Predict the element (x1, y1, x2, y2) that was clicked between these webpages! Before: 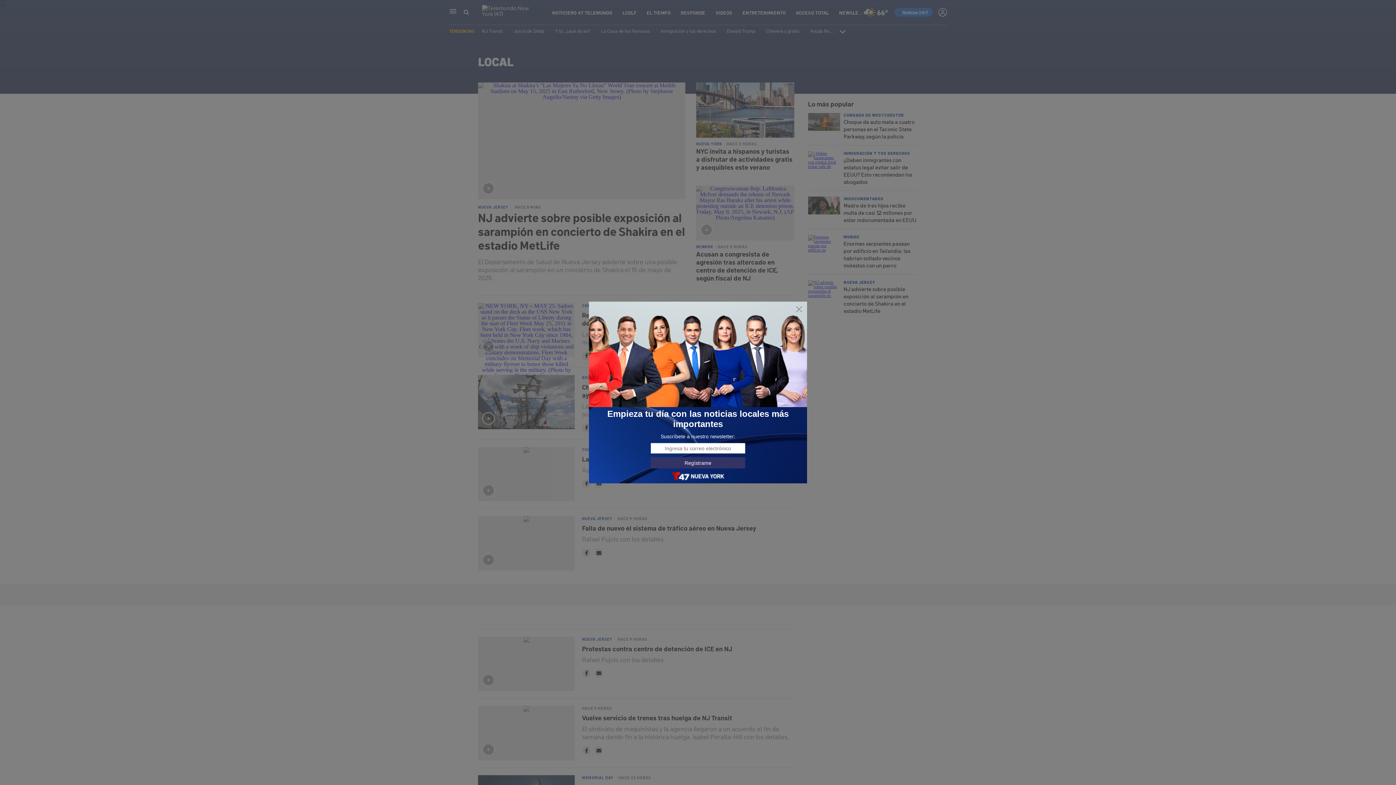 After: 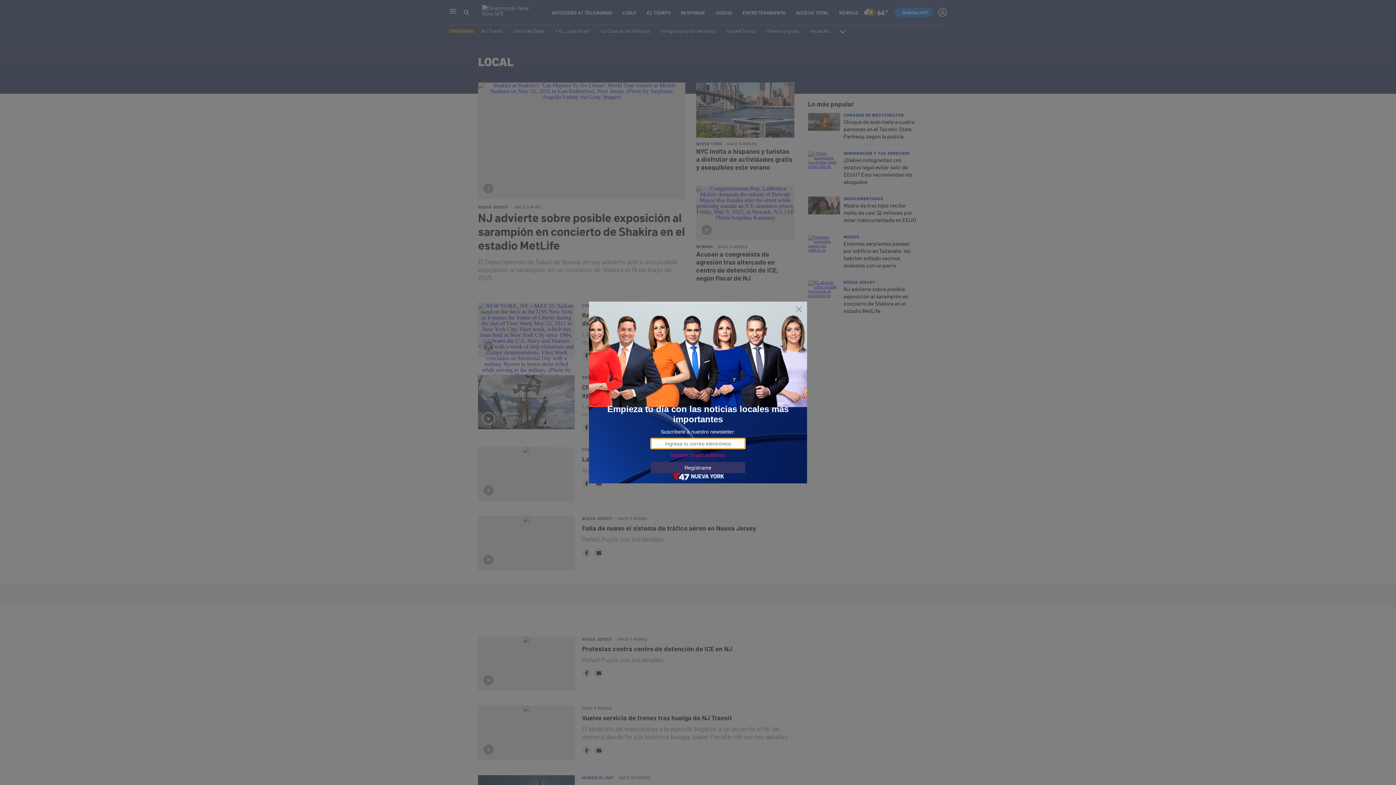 Action: label: Regístrame bbox: (650, 457, 745, 468)